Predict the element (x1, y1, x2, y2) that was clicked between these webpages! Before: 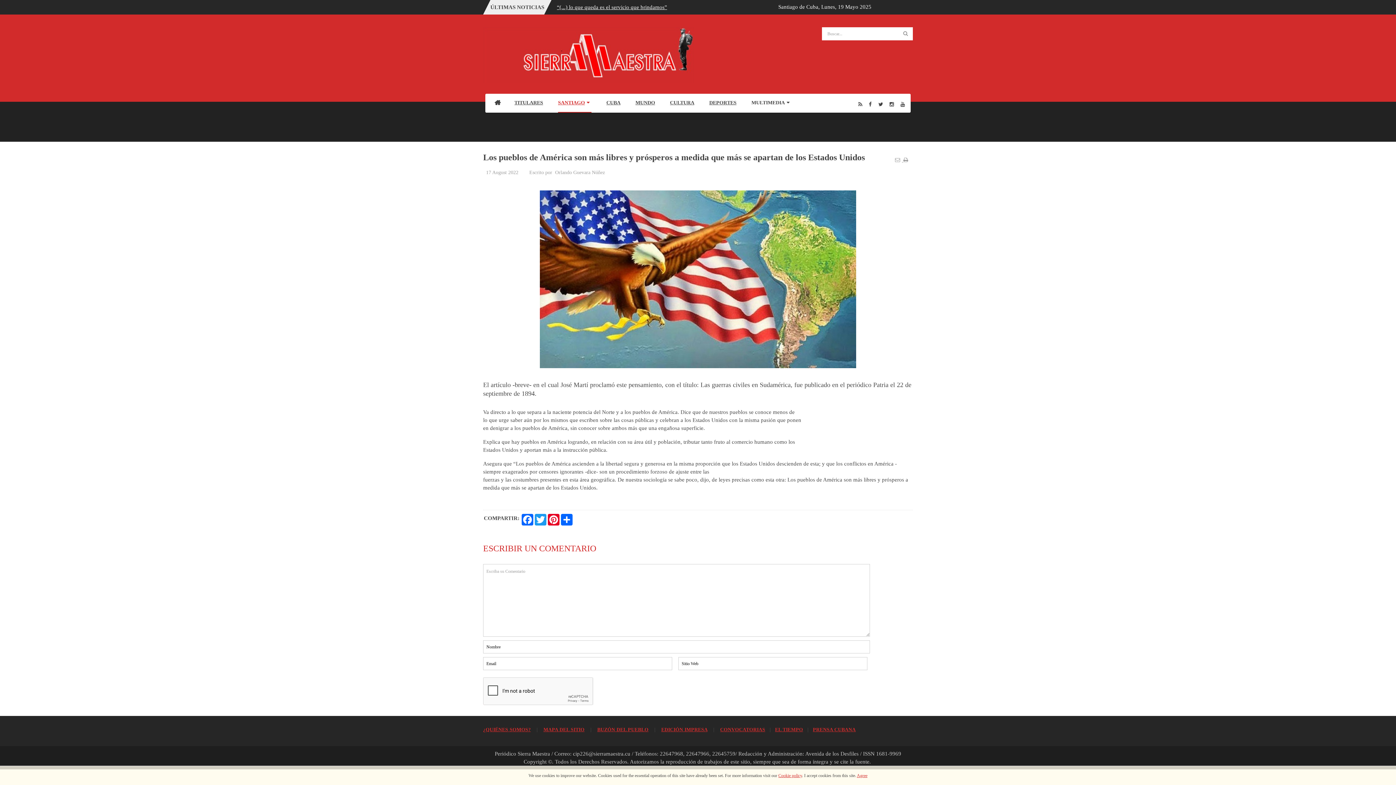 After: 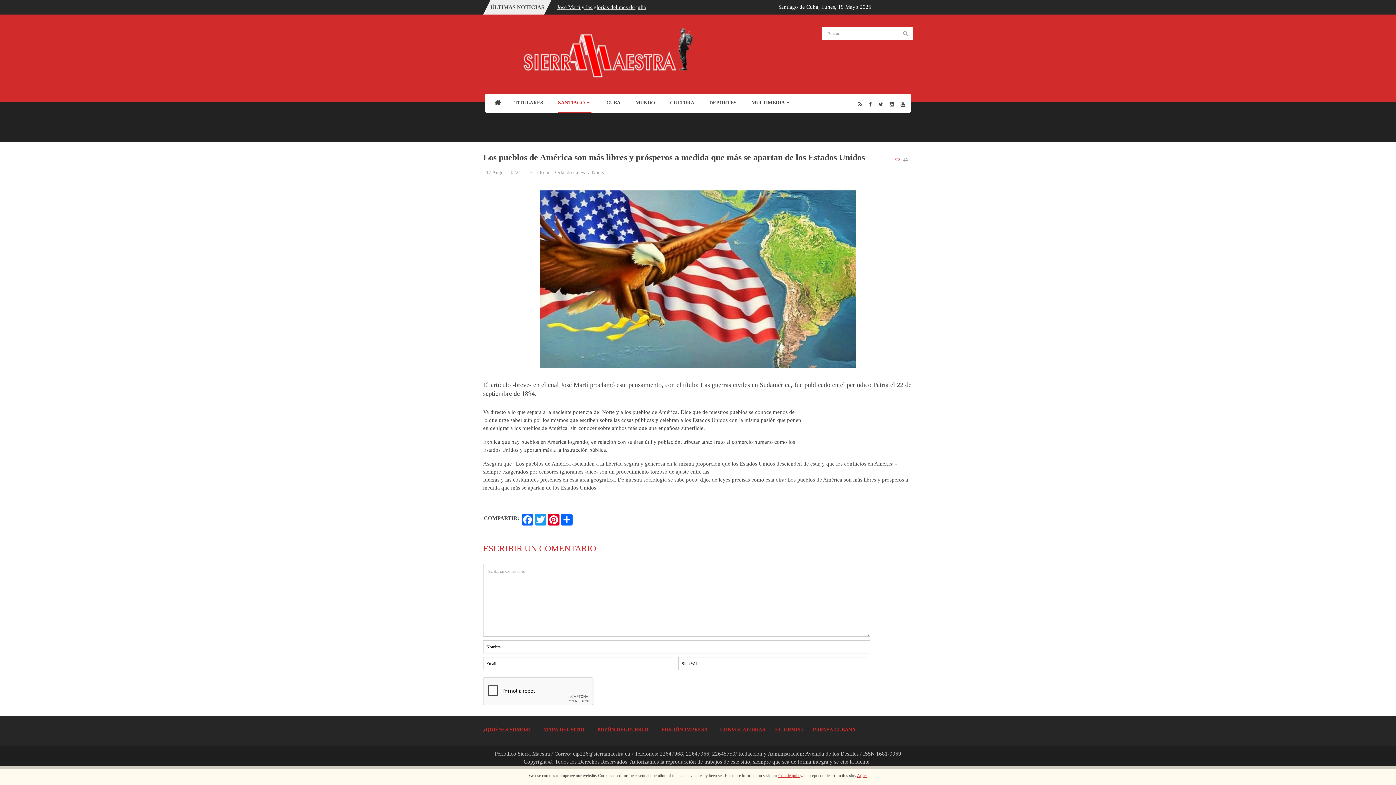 Action: bbox: (895, 157, 903, 162) label:  